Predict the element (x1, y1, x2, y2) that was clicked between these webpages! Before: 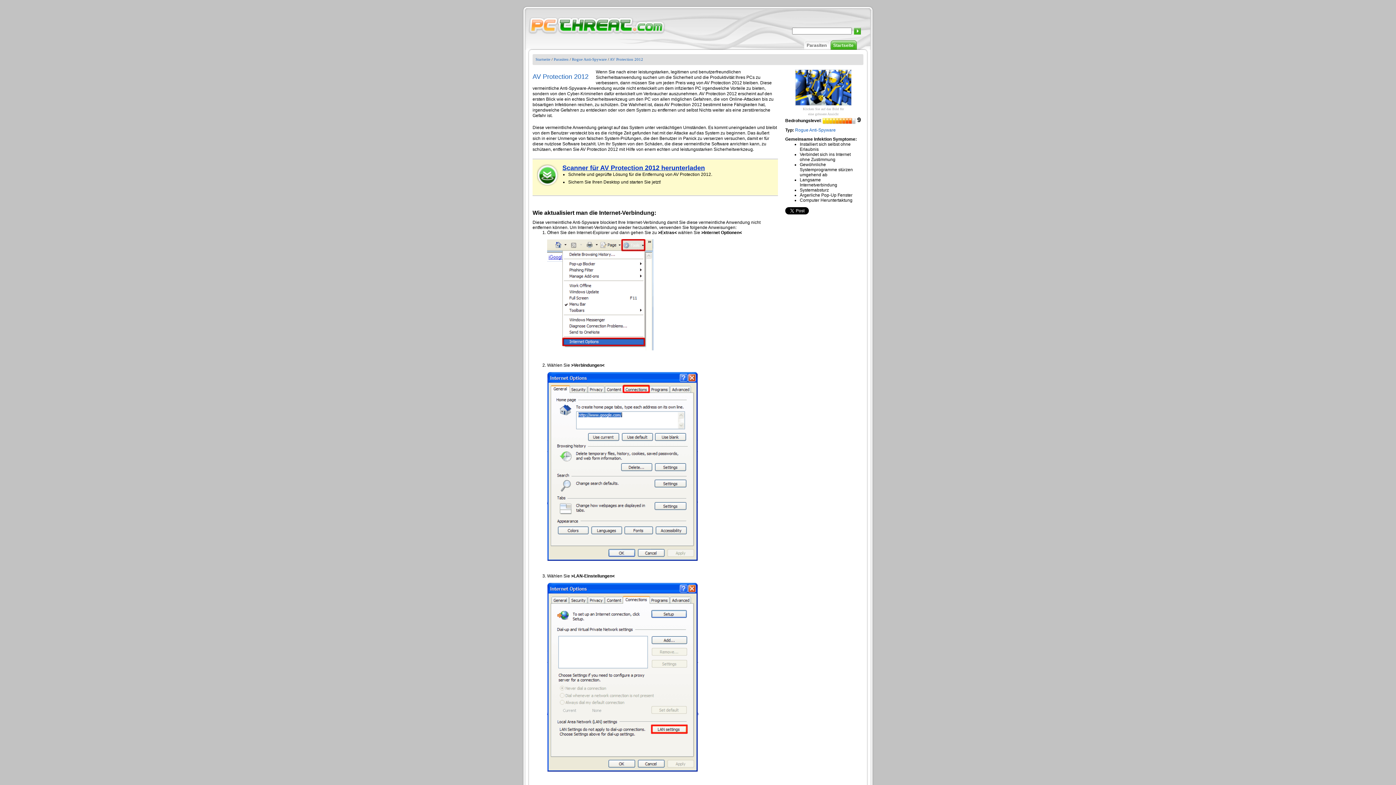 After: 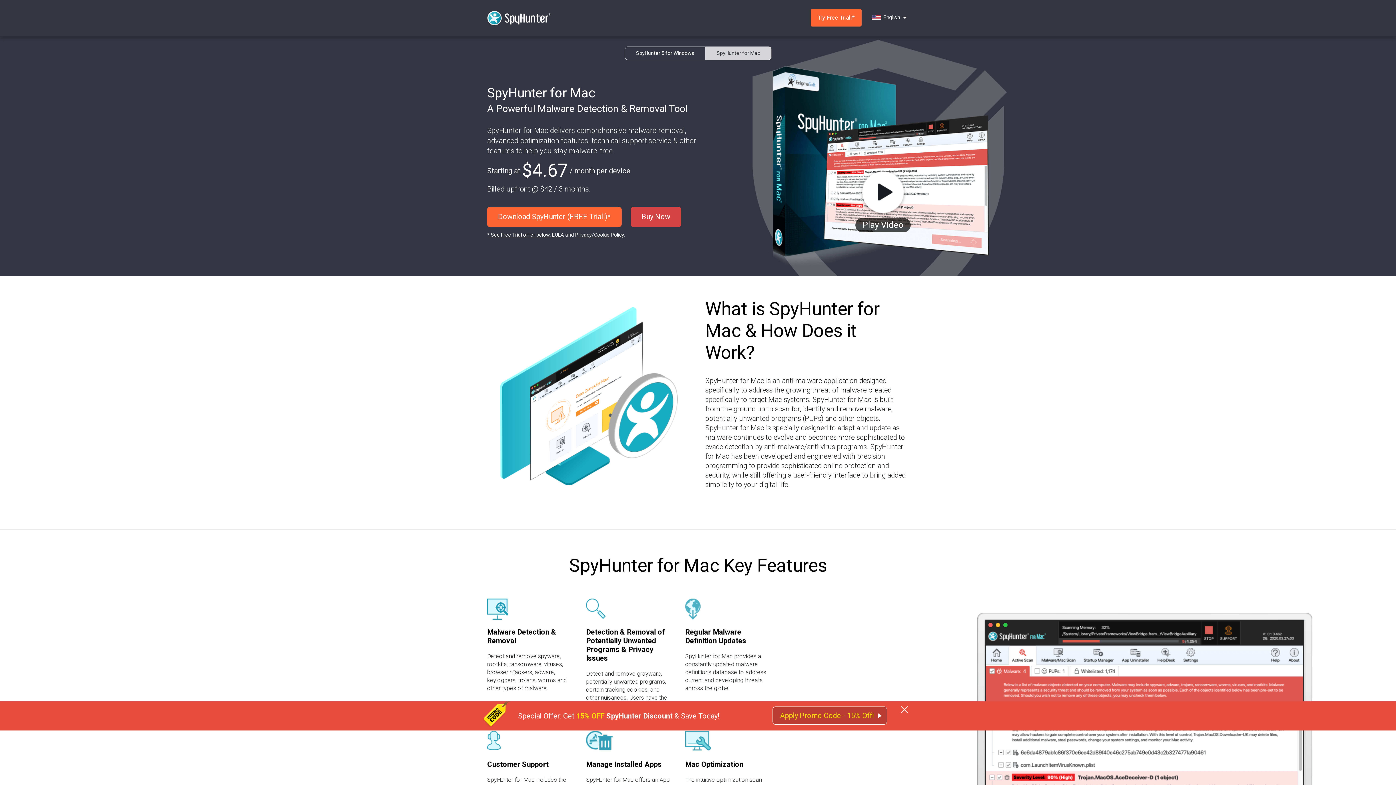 Action: bbox: (562, 164, 705, 171) label: Scanner für AV Protection 2012 herunterladen